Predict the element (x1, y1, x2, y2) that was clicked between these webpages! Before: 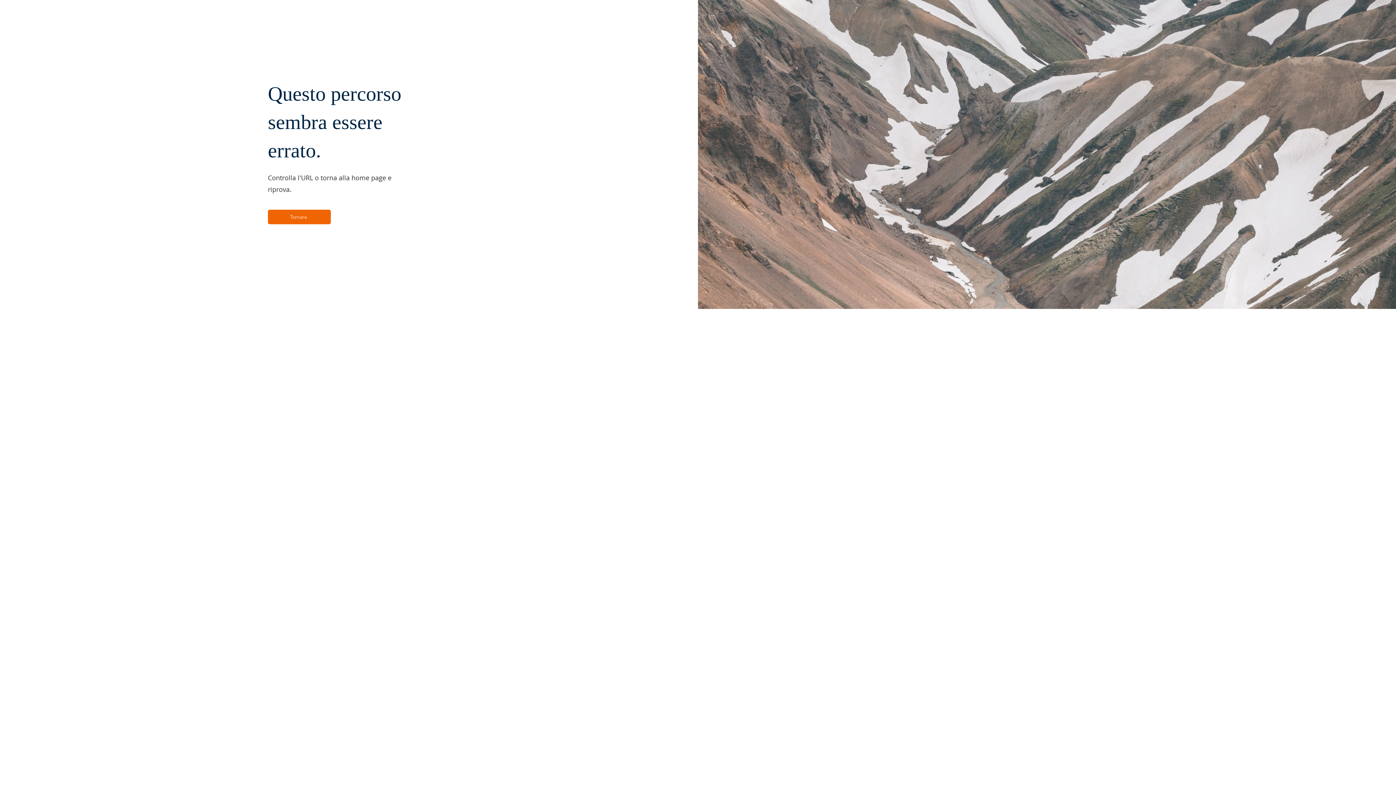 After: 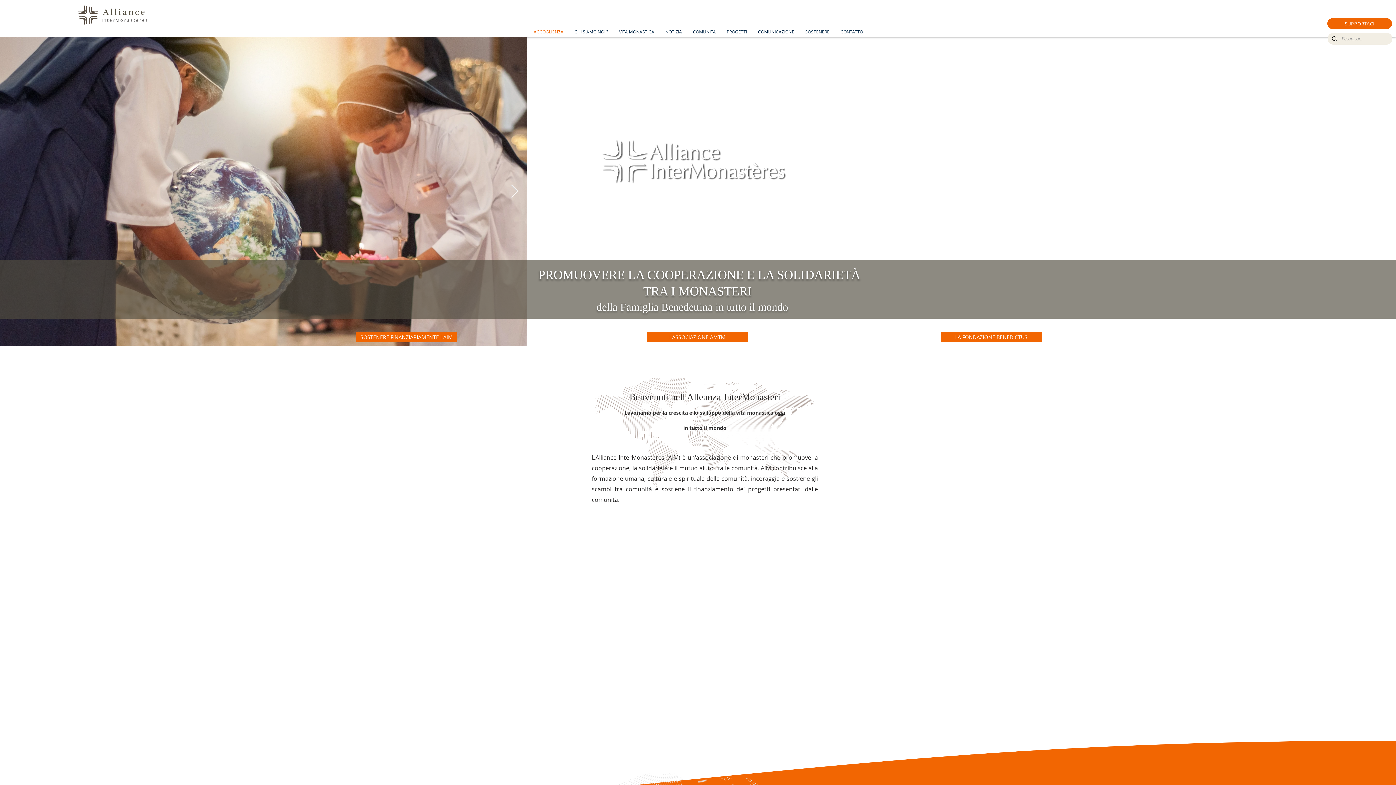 Action: label: Tornare bbox: (268, 209, 330, 224)